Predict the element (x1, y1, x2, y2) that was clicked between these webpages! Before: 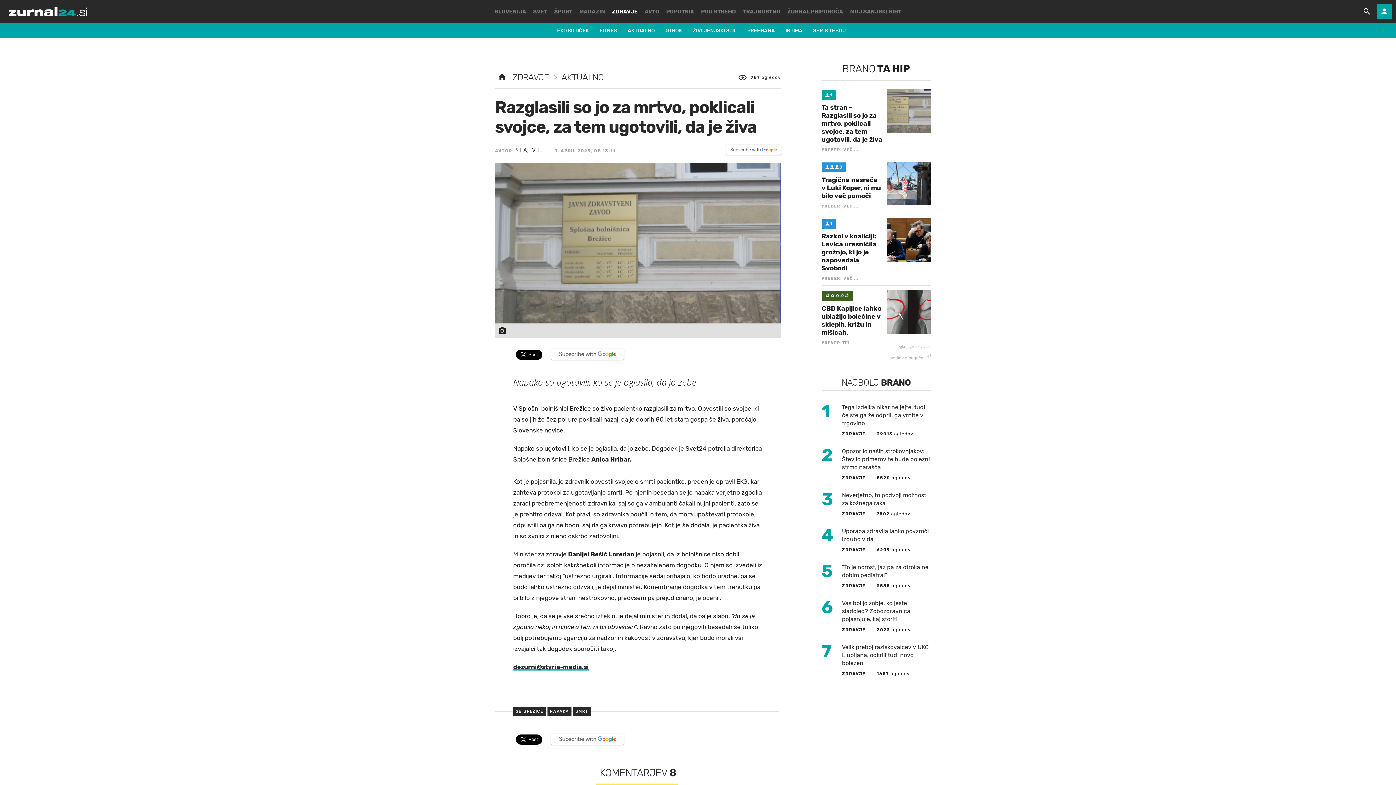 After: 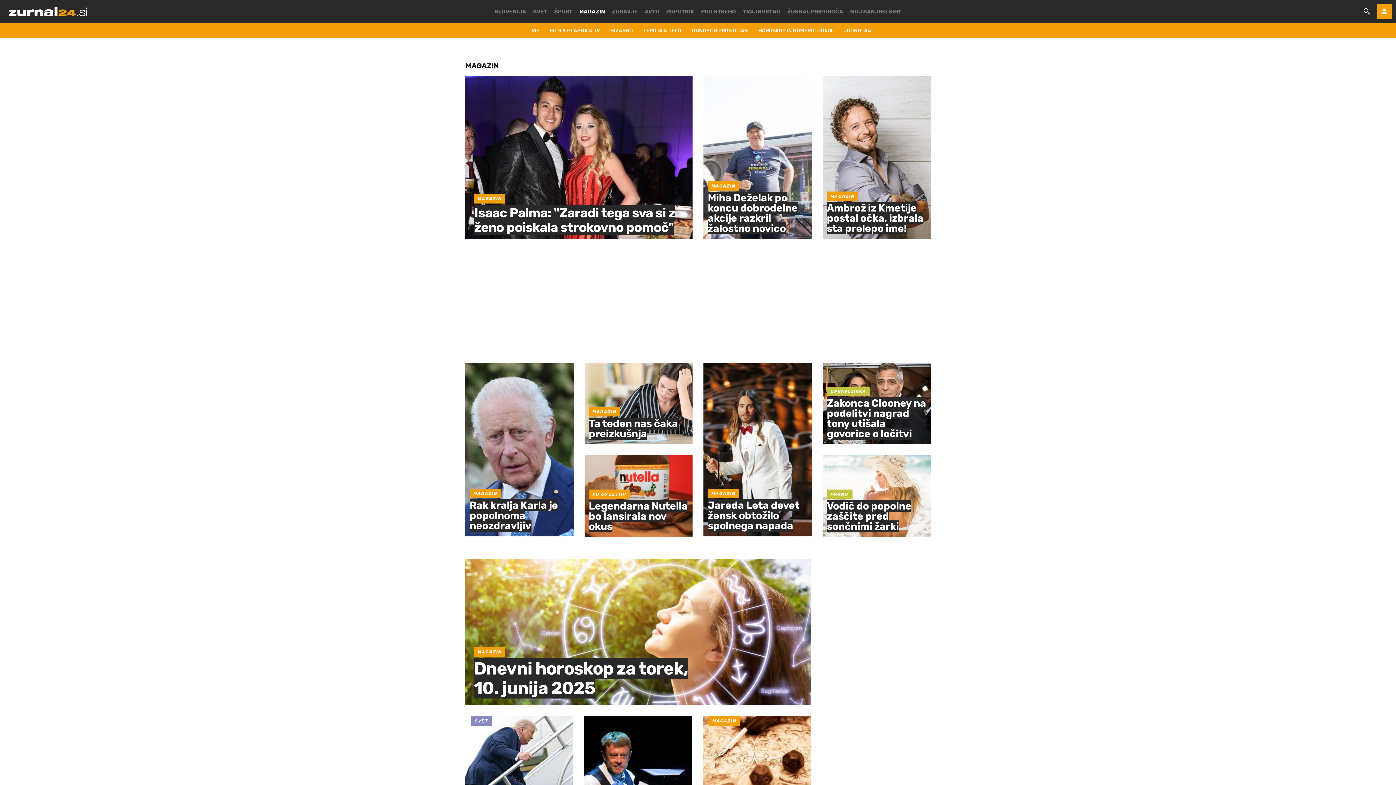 Action: label: MAGAZIN bbox: (579, 0, 605, 23)